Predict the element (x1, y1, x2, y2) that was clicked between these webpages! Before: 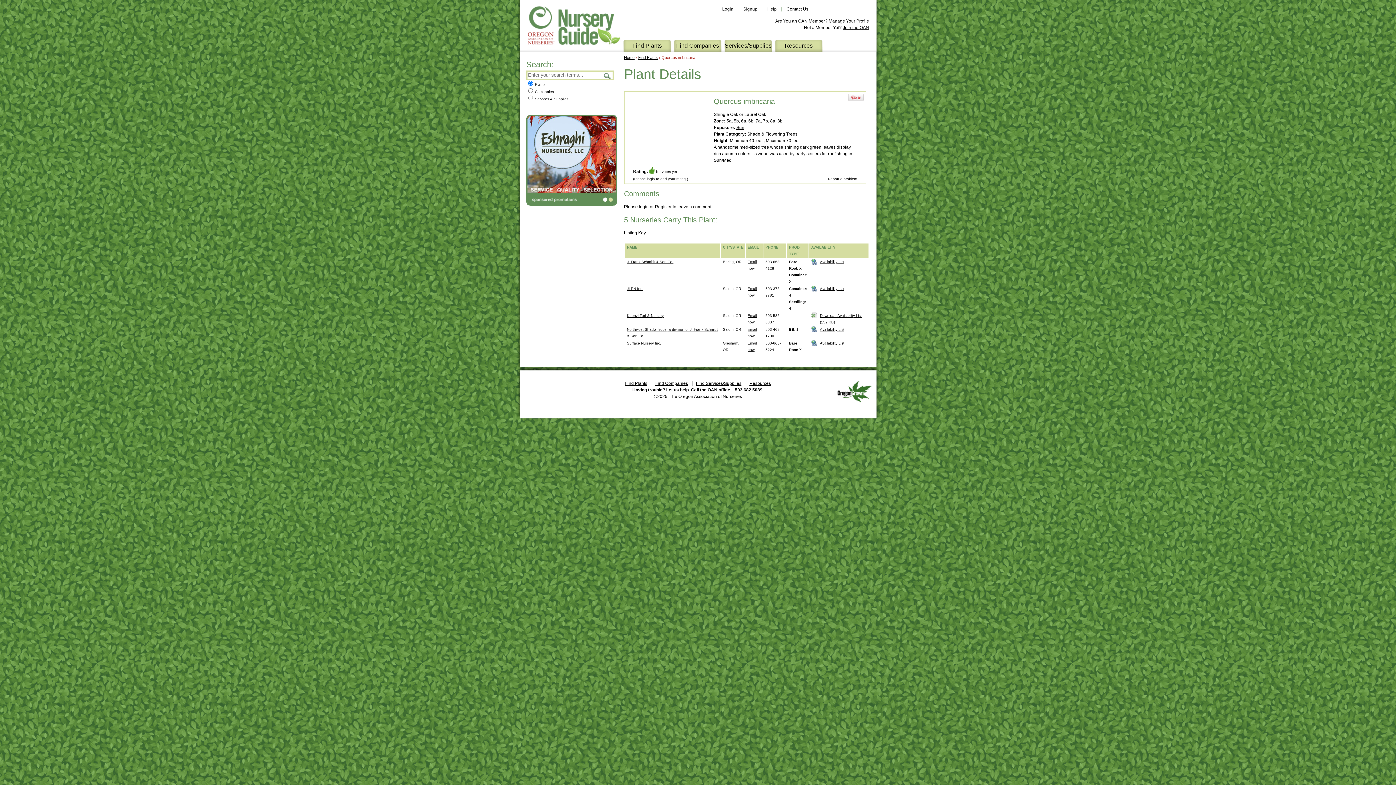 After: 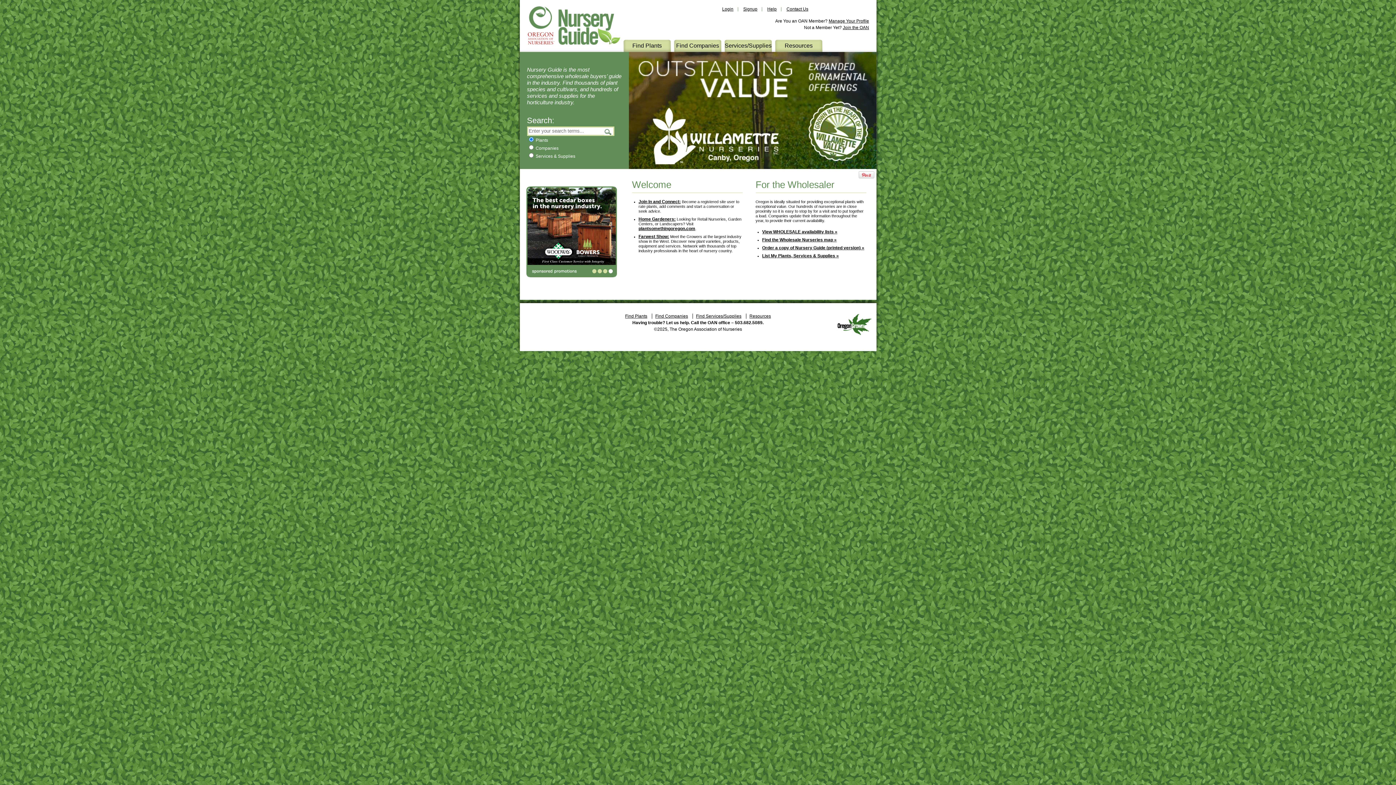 Action: bbox: (624, 55, 634, 59) label: Home